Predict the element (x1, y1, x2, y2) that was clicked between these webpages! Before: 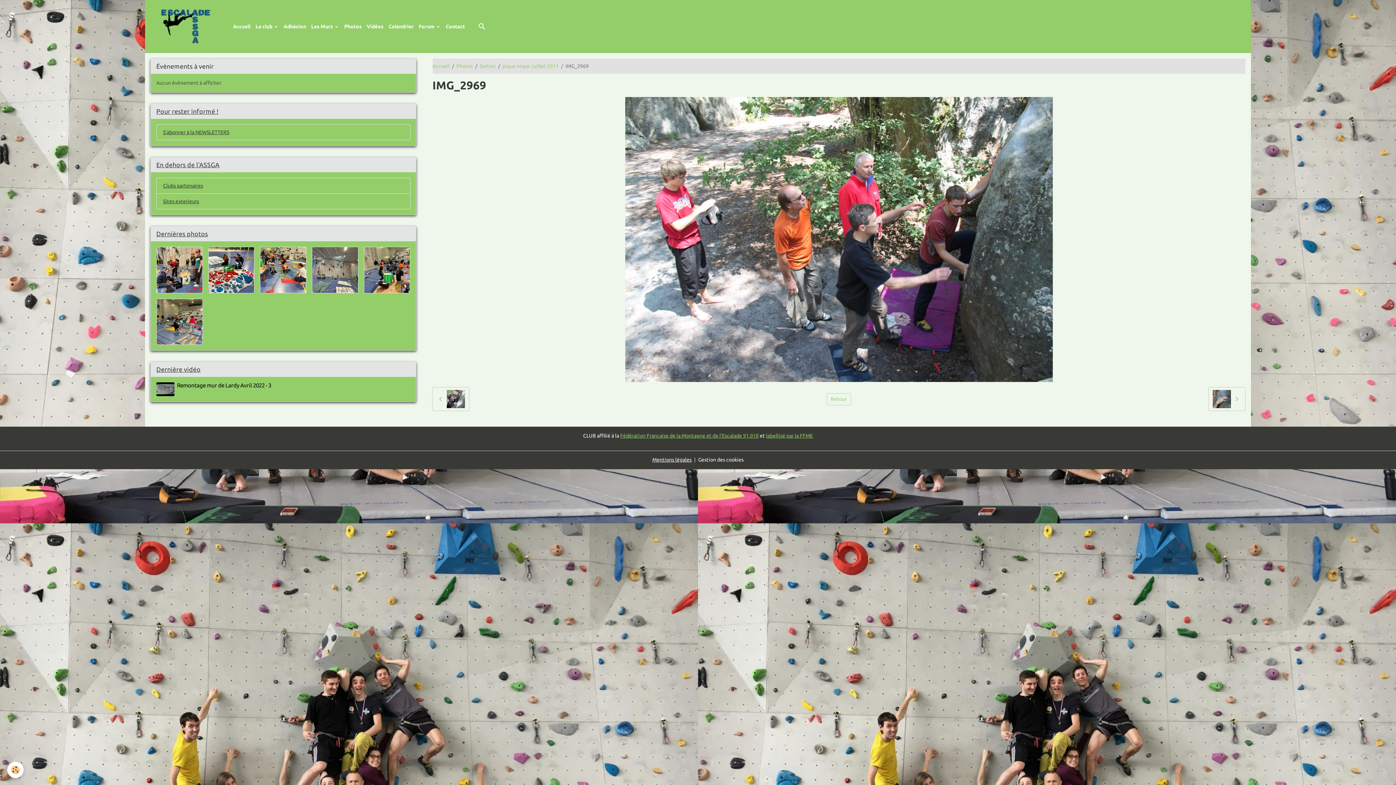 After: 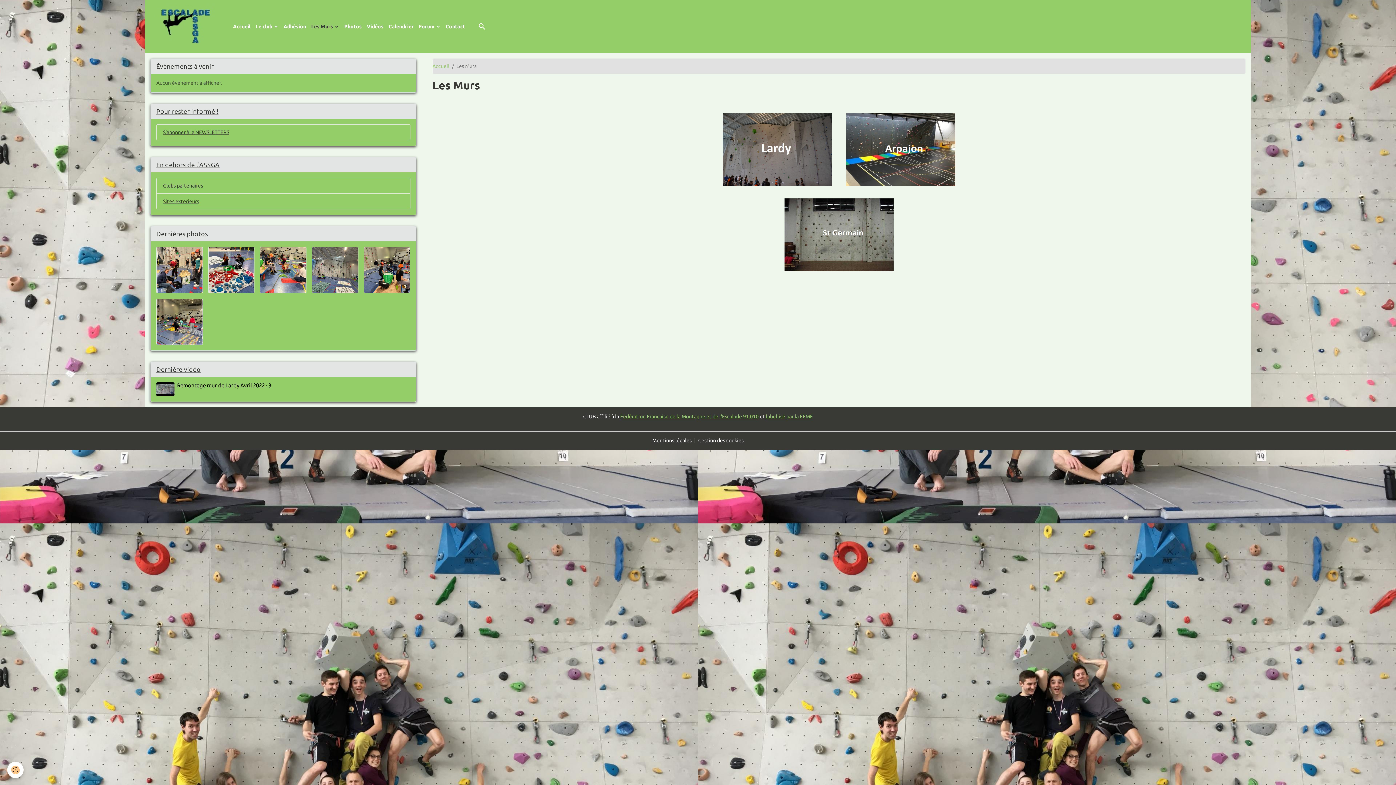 Action: bbox: (308, 20, 341, 32) label: Les Murs 